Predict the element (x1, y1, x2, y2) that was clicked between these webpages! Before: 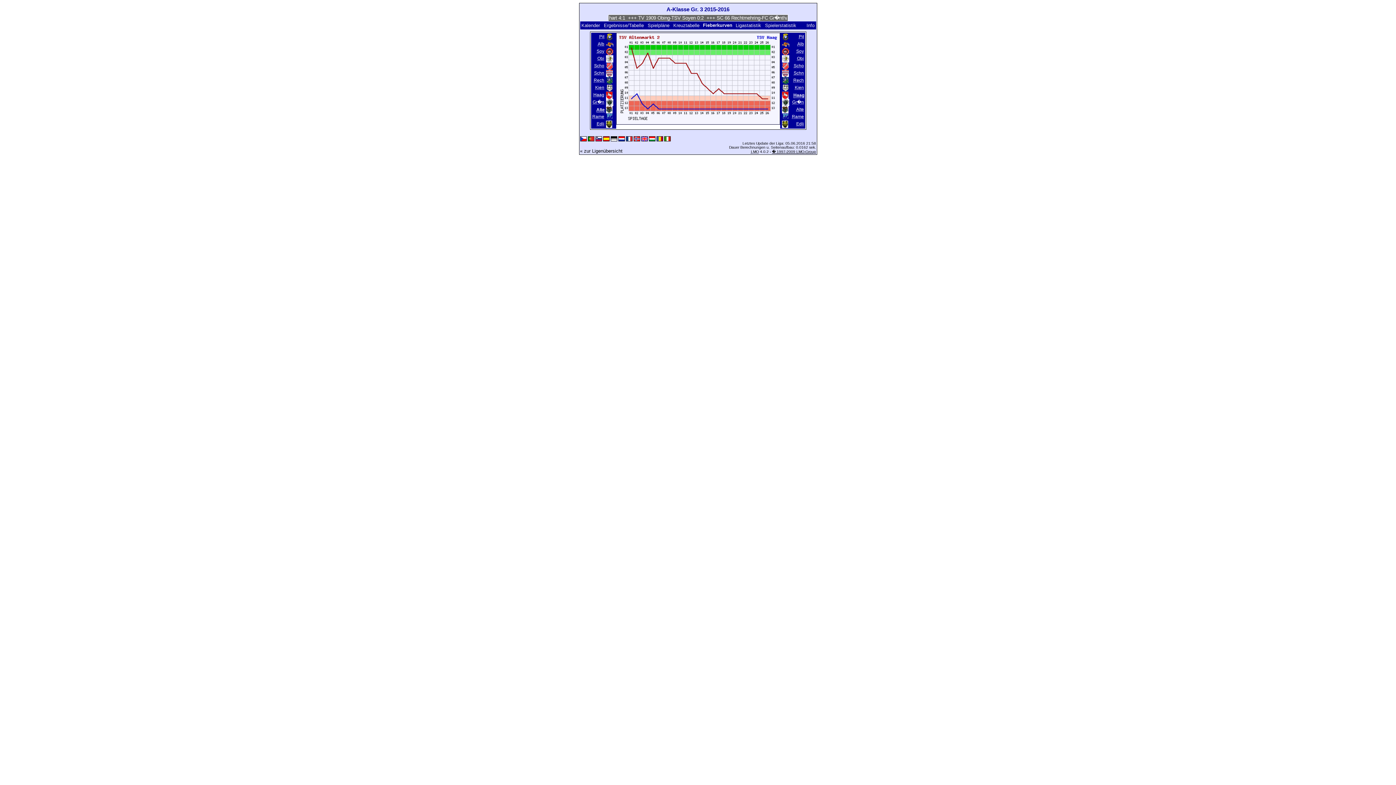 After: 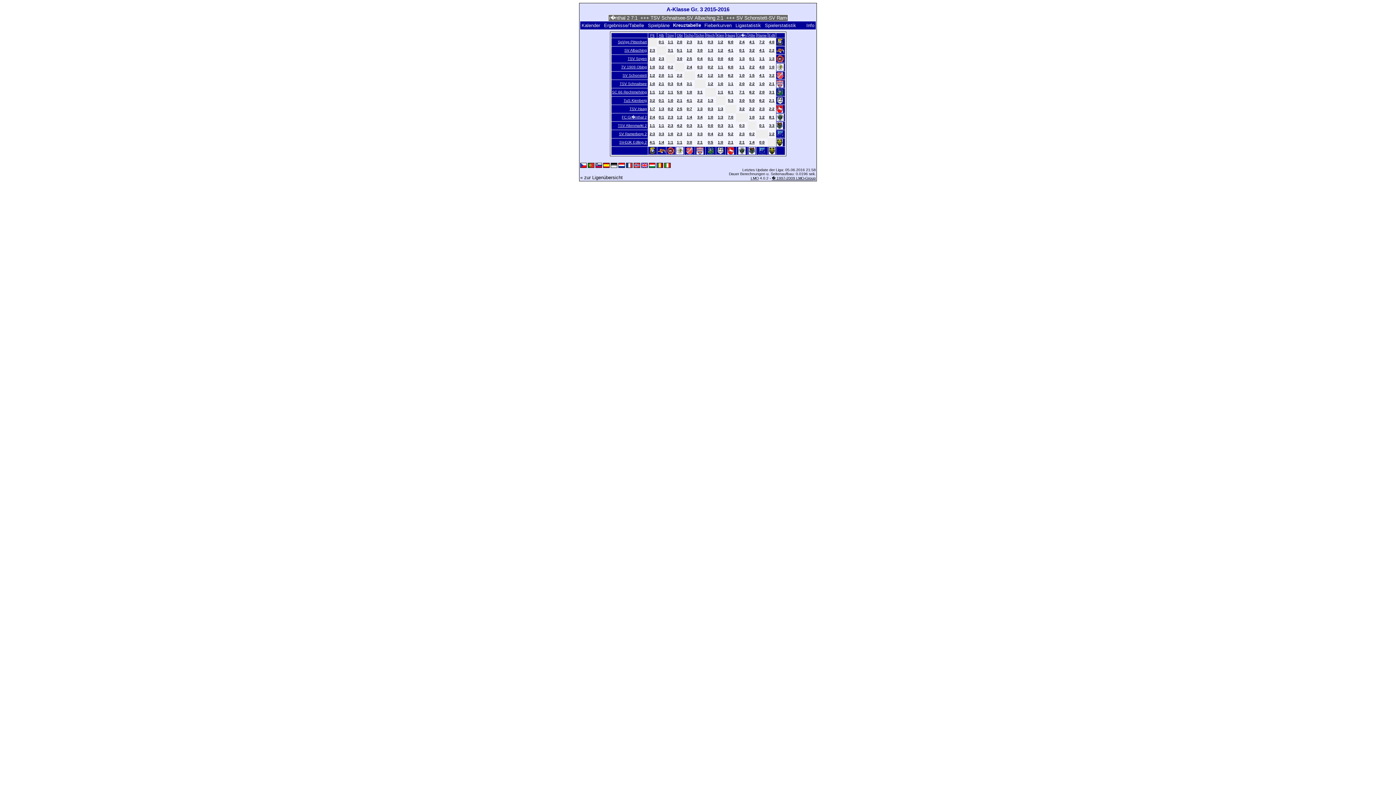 Action: label: Kreuztabelle bbox: (673, 22, 700, 28)